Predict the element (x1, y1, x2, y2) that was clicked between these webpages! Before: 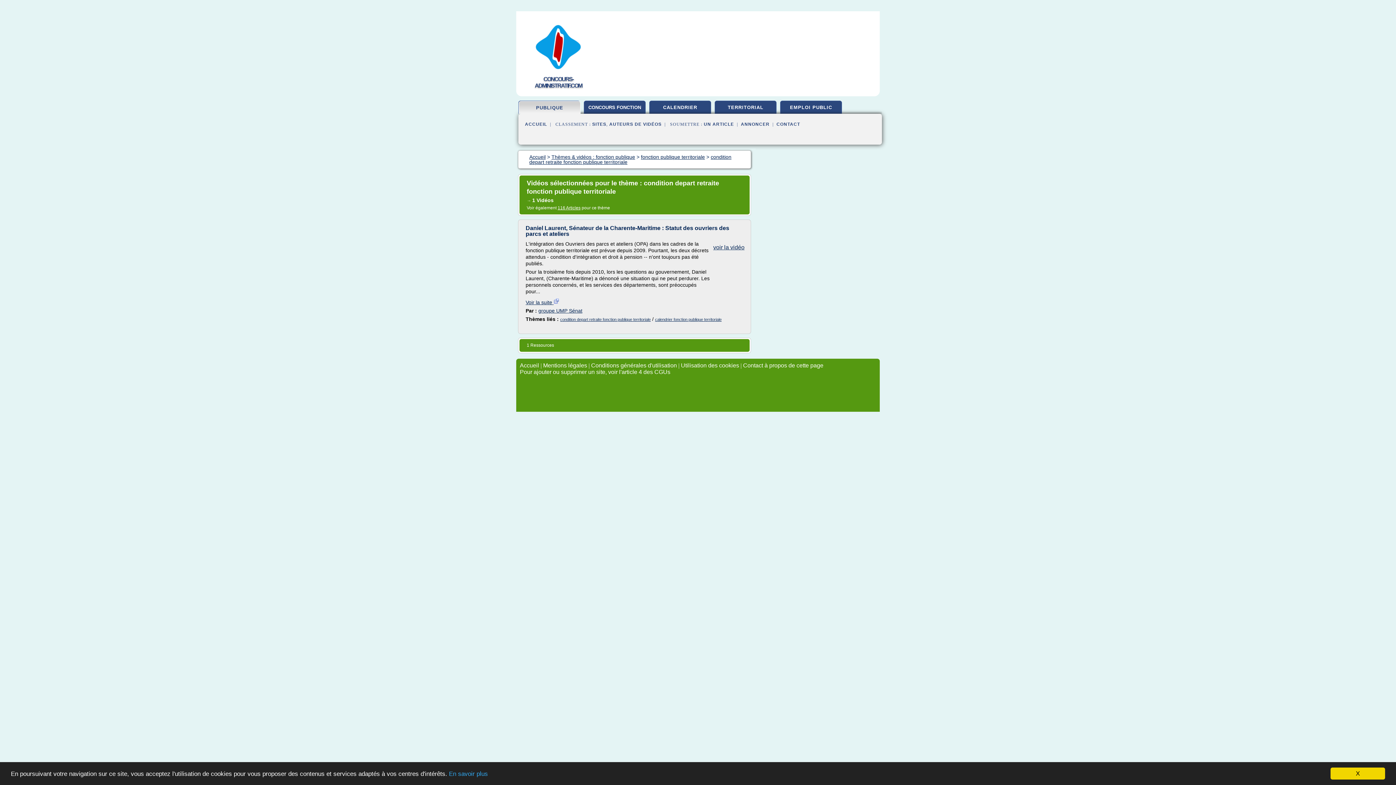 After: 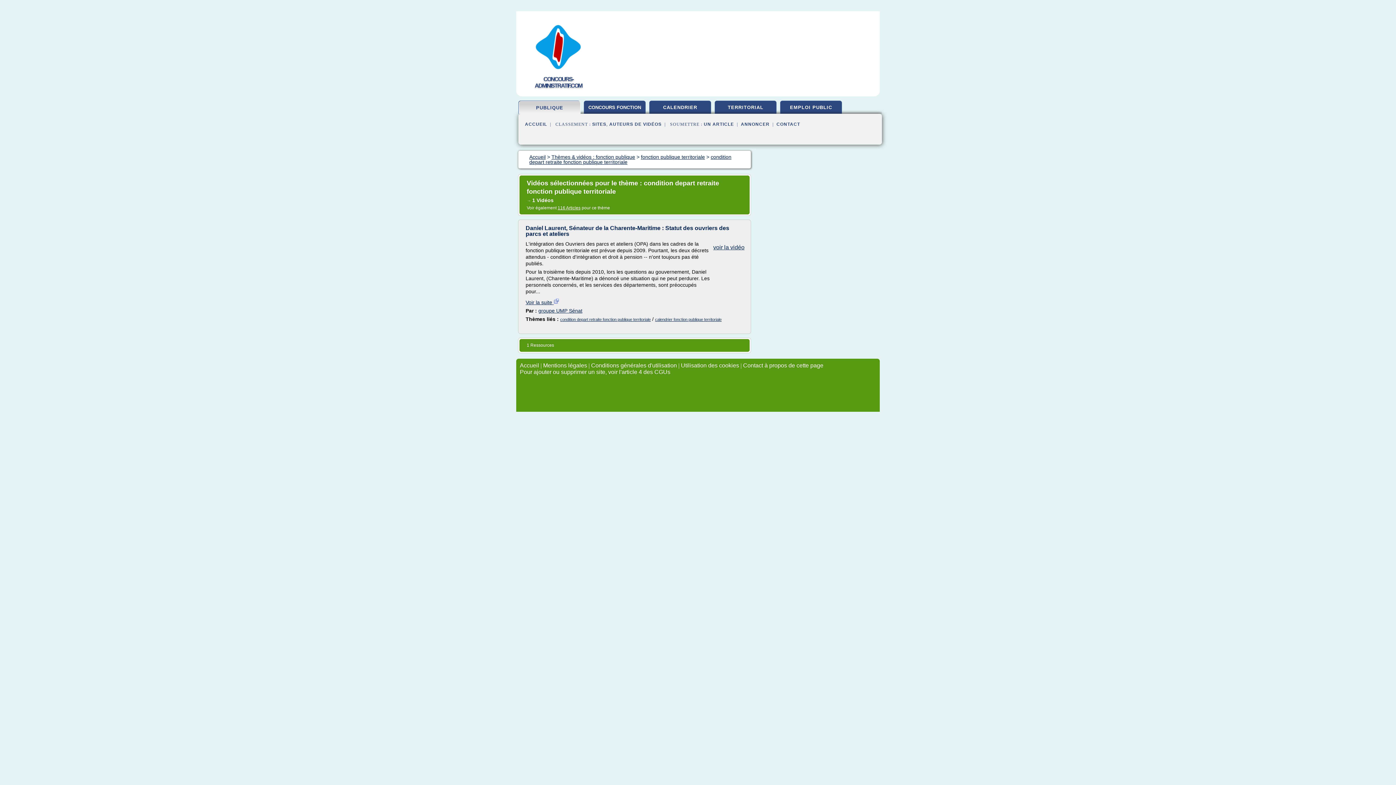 Action: bbox: (1330, 768, 1385, 780) label: X